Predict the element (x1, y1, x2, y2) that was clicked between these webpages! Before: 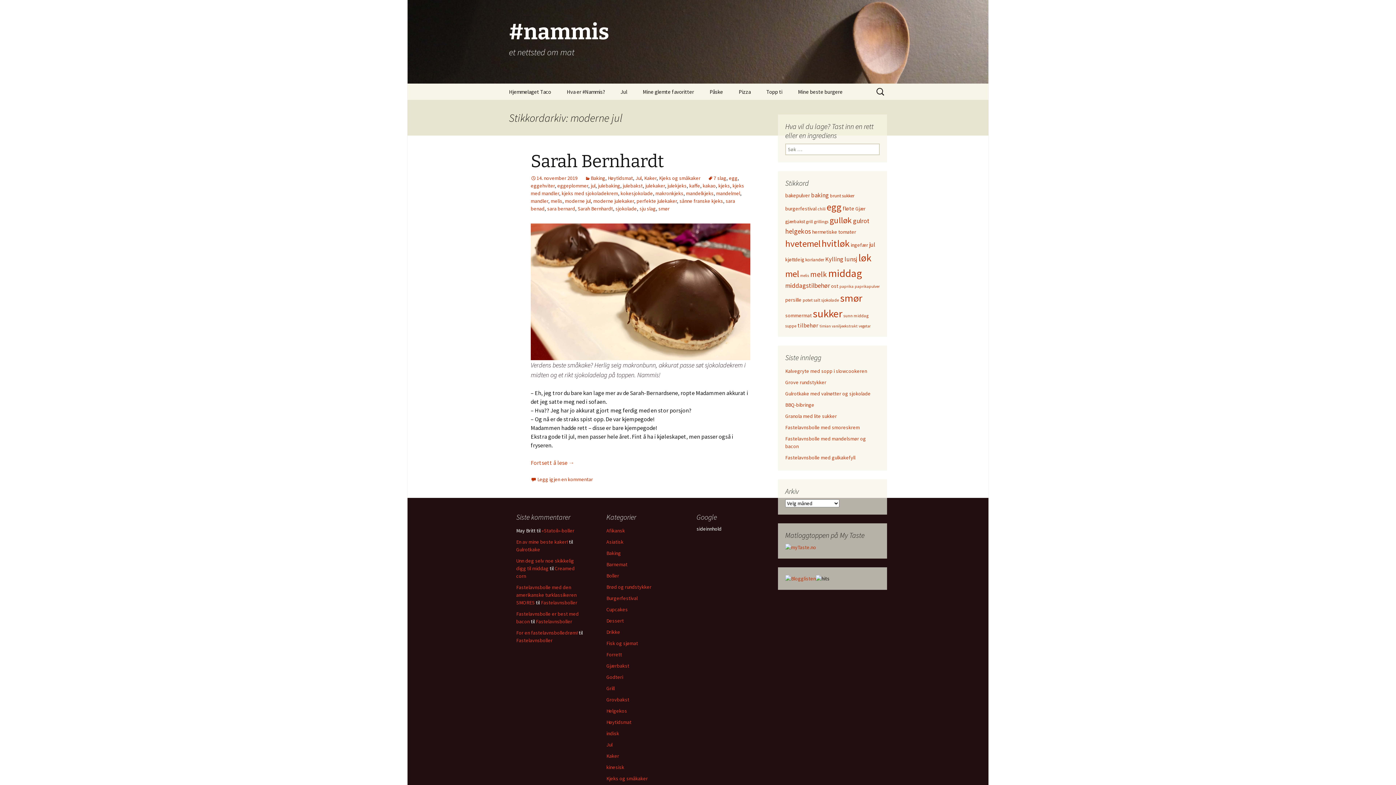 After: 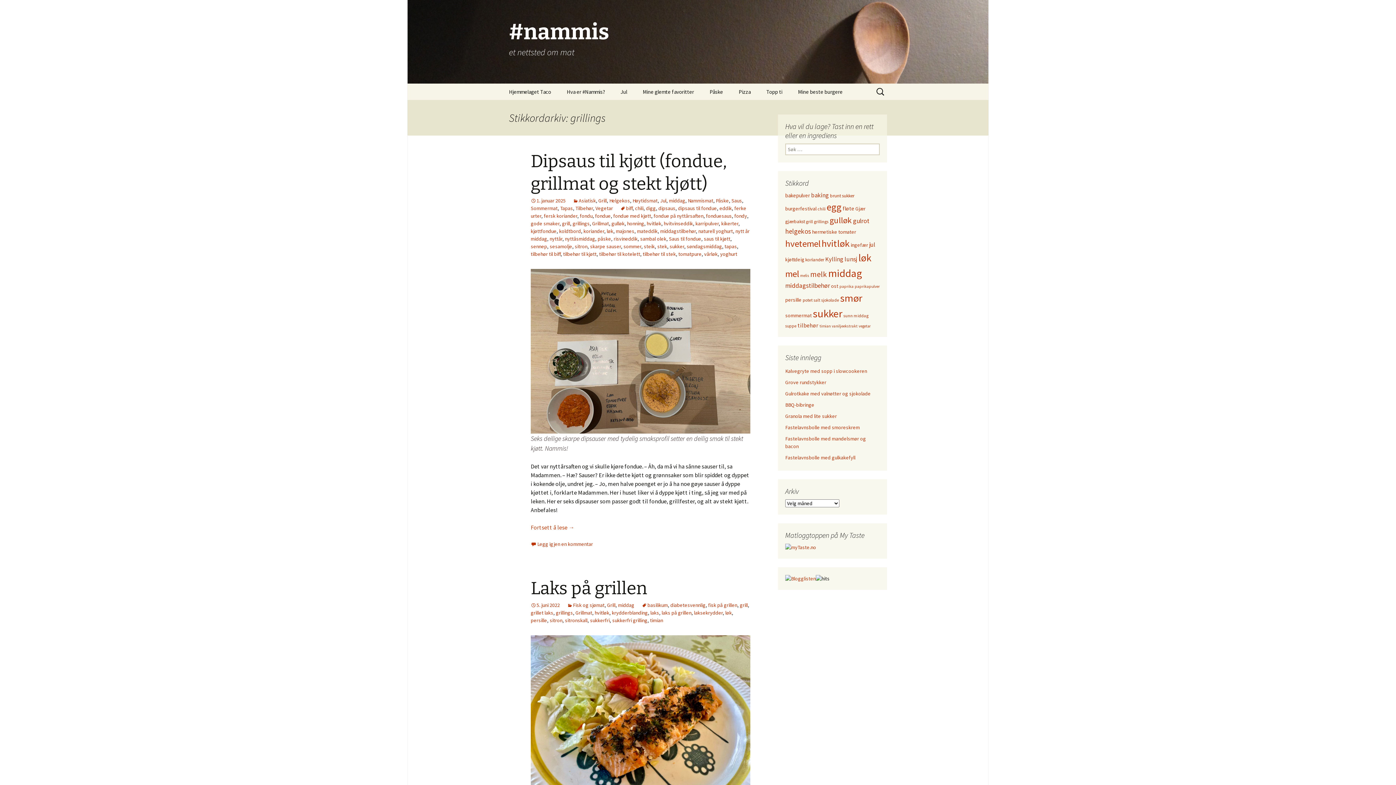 Action: bbox: (814, 218, 828, 224) label: grillings (42 elementer)